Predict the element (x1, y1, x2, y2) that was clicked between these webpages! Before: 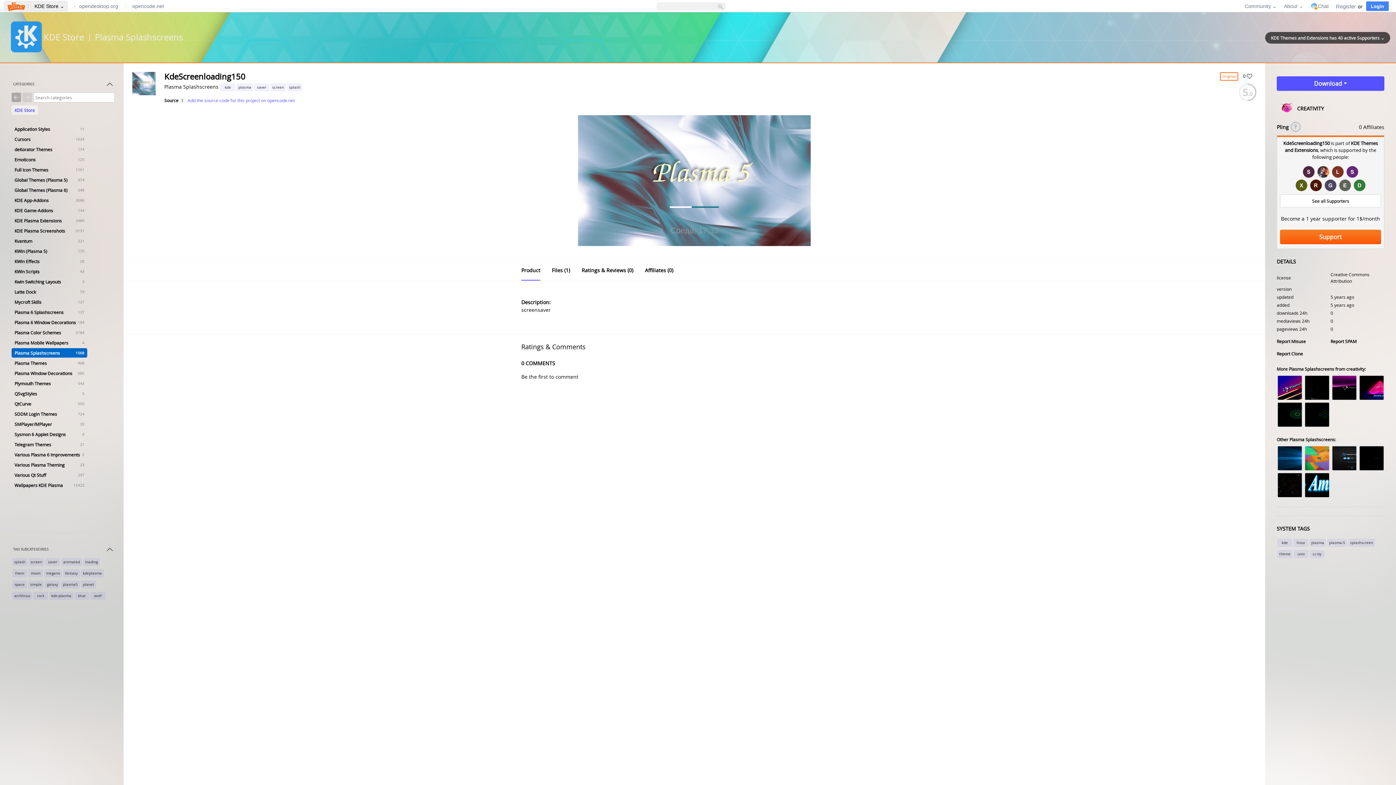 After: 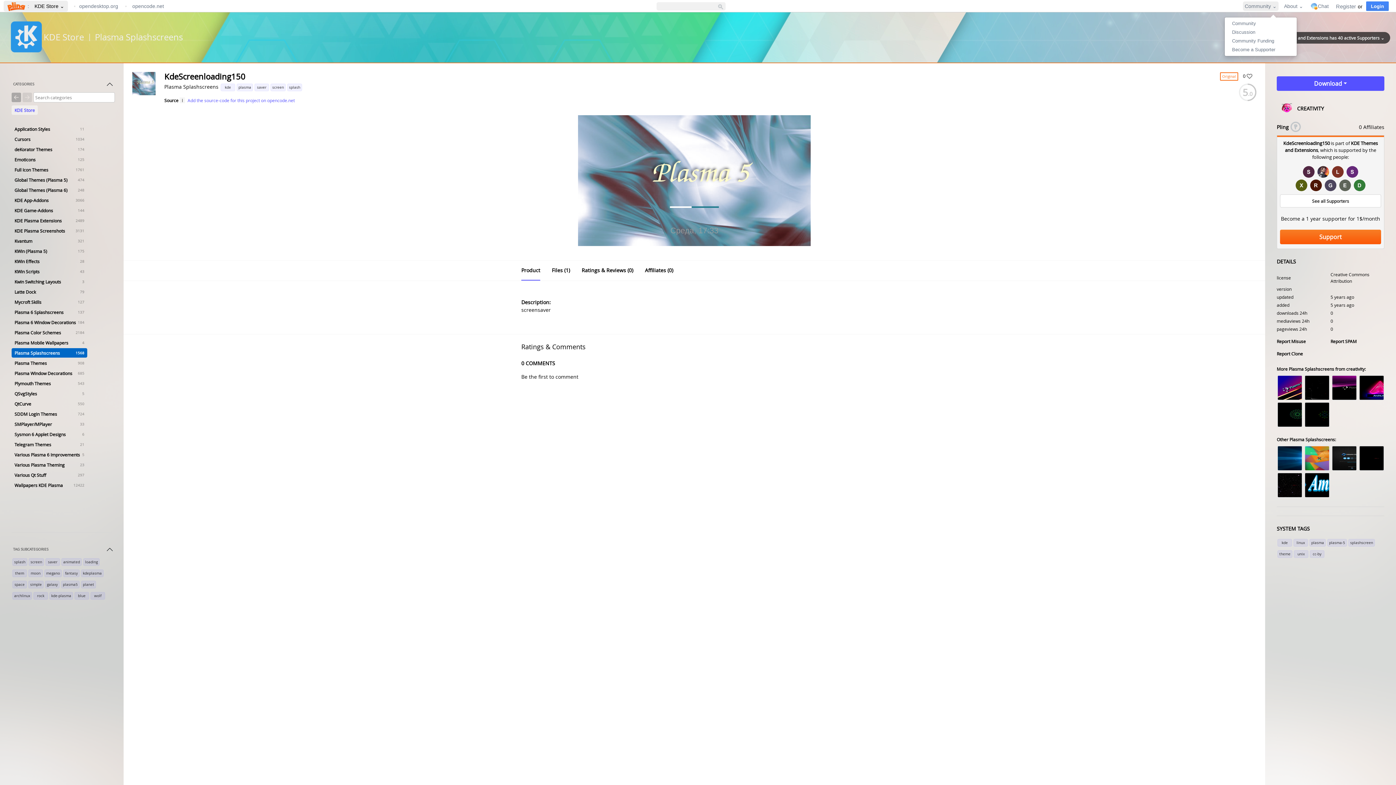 Action: label: Community ⌄ bbox: (1243, 1, 1278, 10)